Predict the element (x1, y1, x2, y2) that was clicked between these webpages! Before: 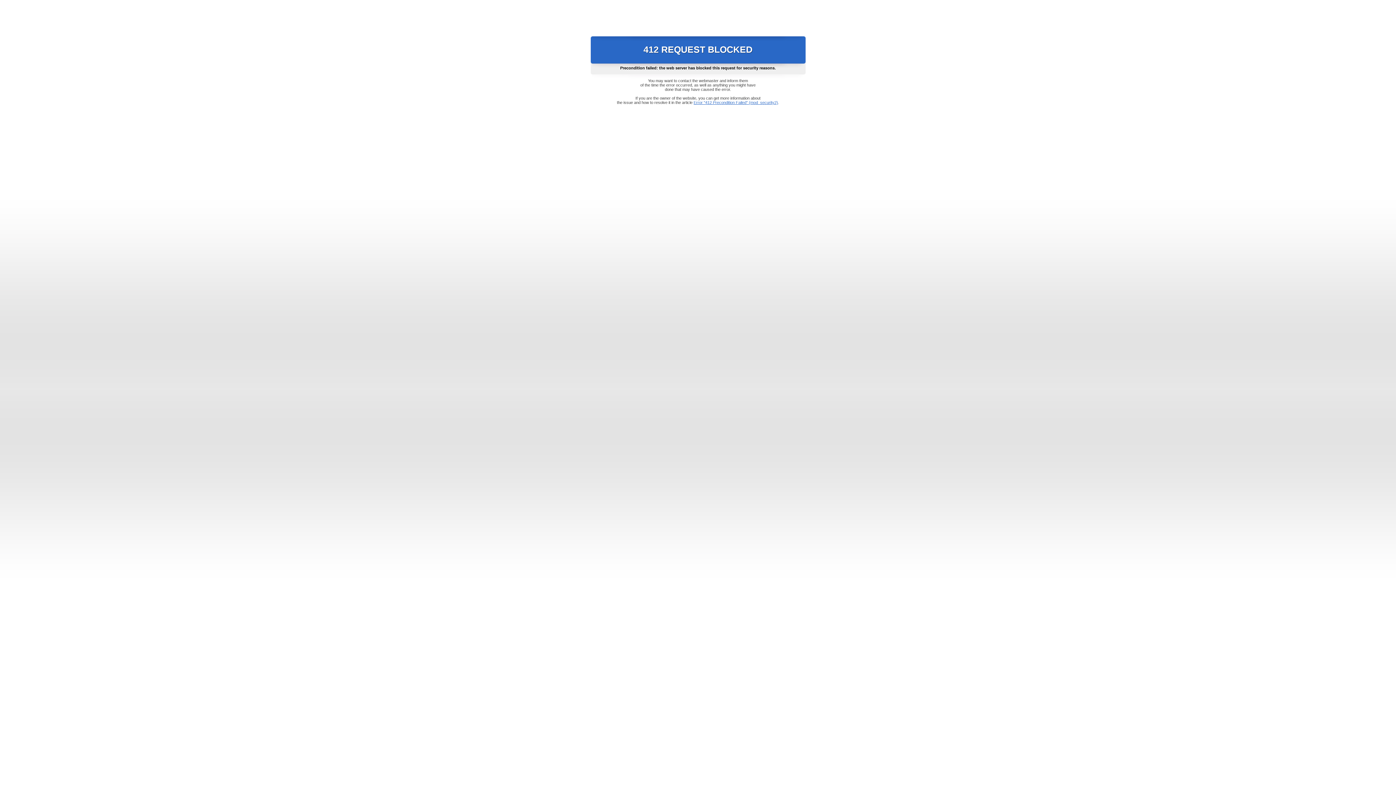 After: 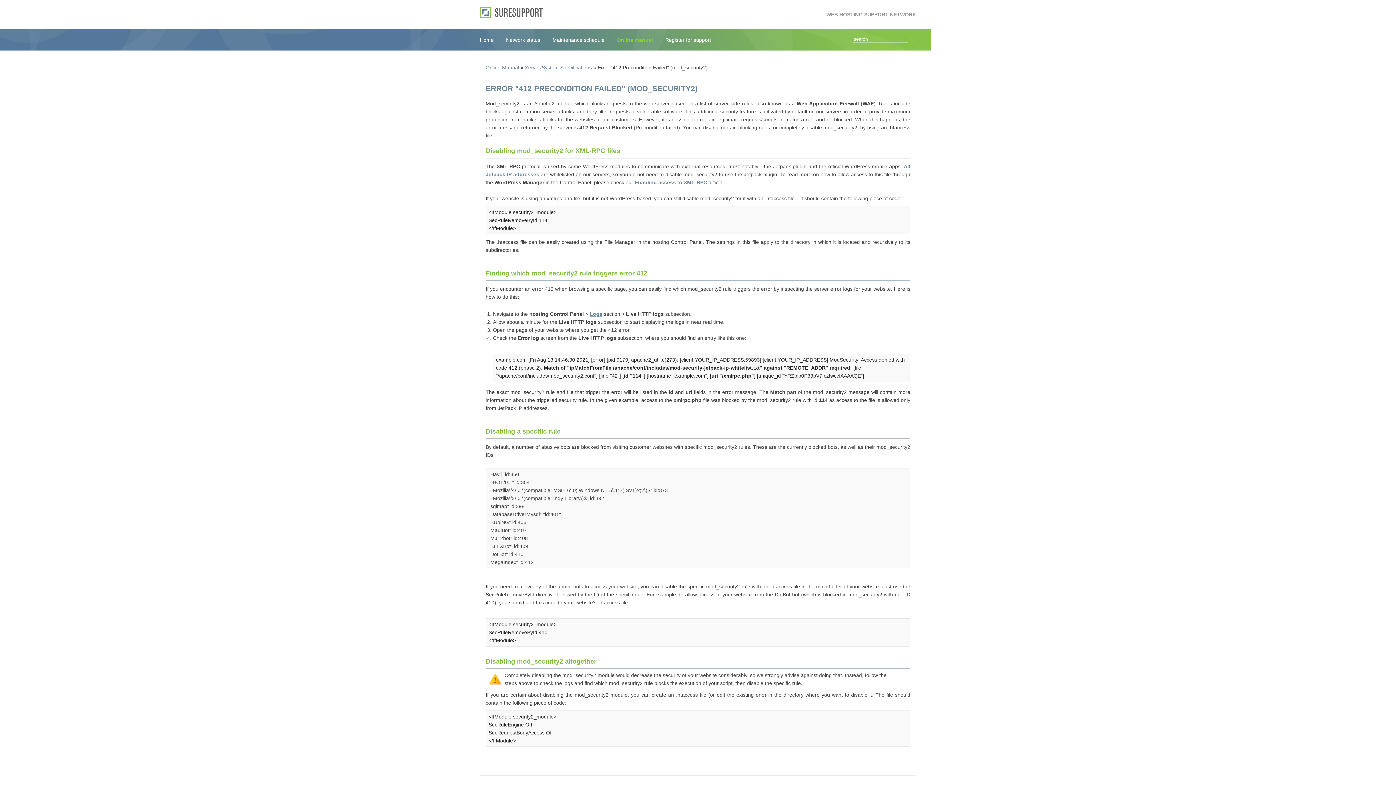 Action: label: Error "412 Precondition Failed" (mod_security2) bbox: (693, 100, 778, 104)